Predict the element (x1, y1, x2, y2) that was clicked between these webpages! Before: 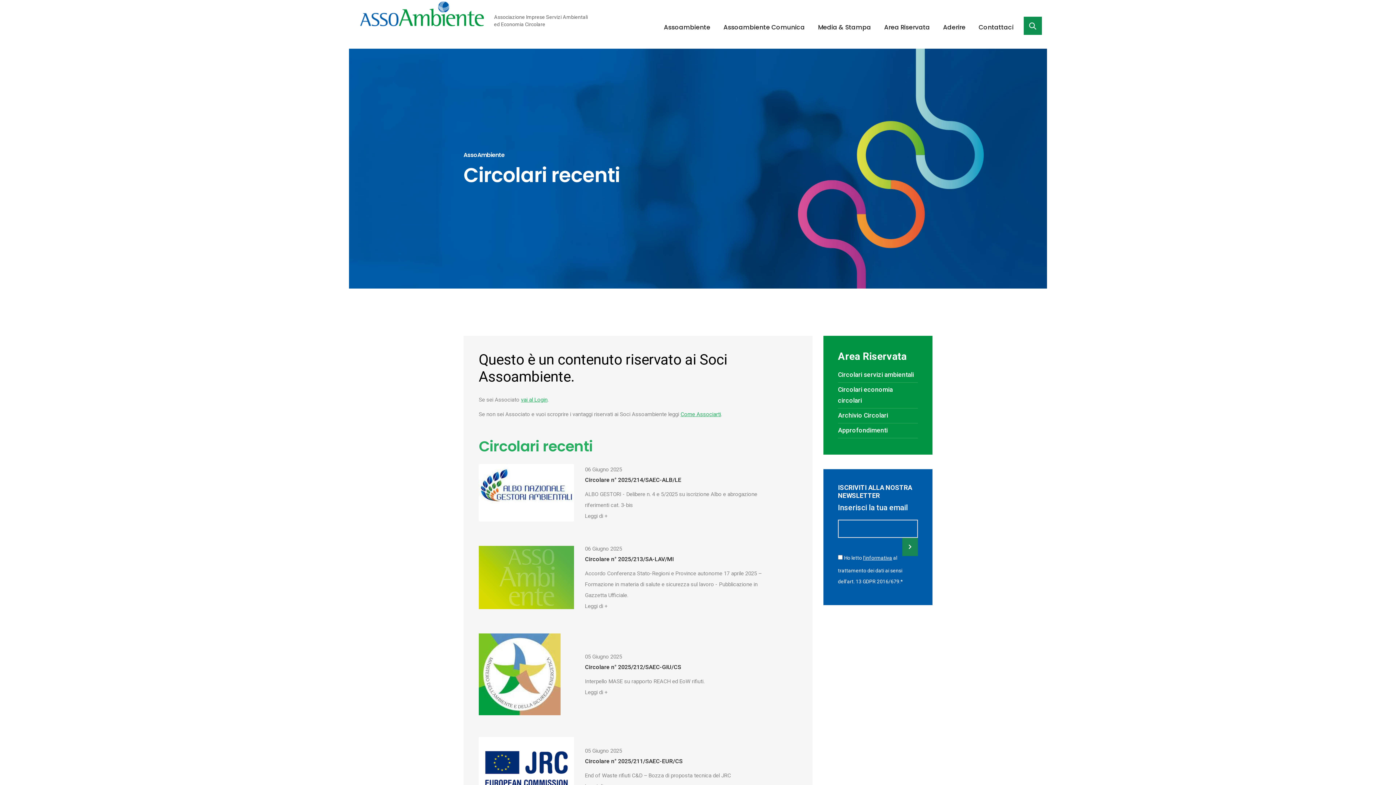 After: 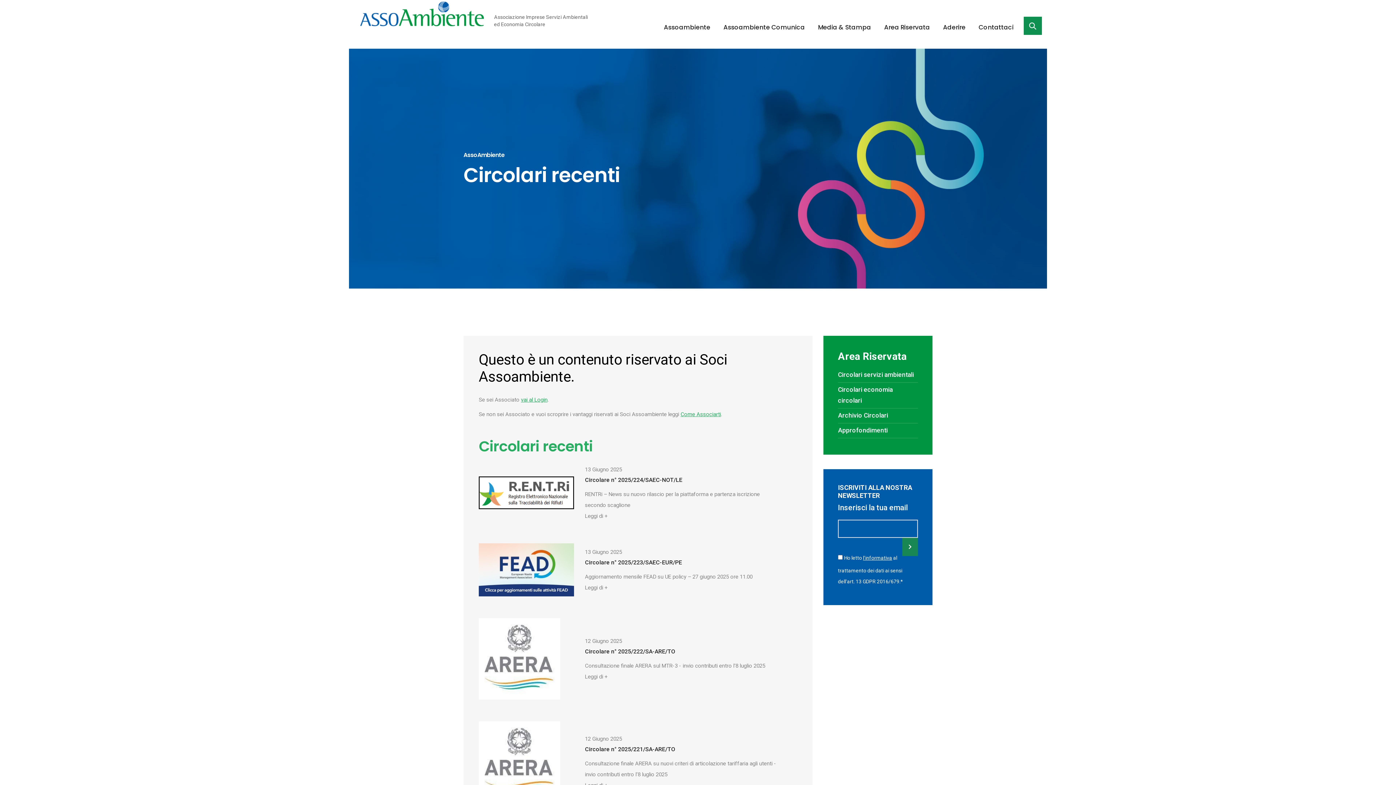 Action: bbox: (478, 574, 574, 580)